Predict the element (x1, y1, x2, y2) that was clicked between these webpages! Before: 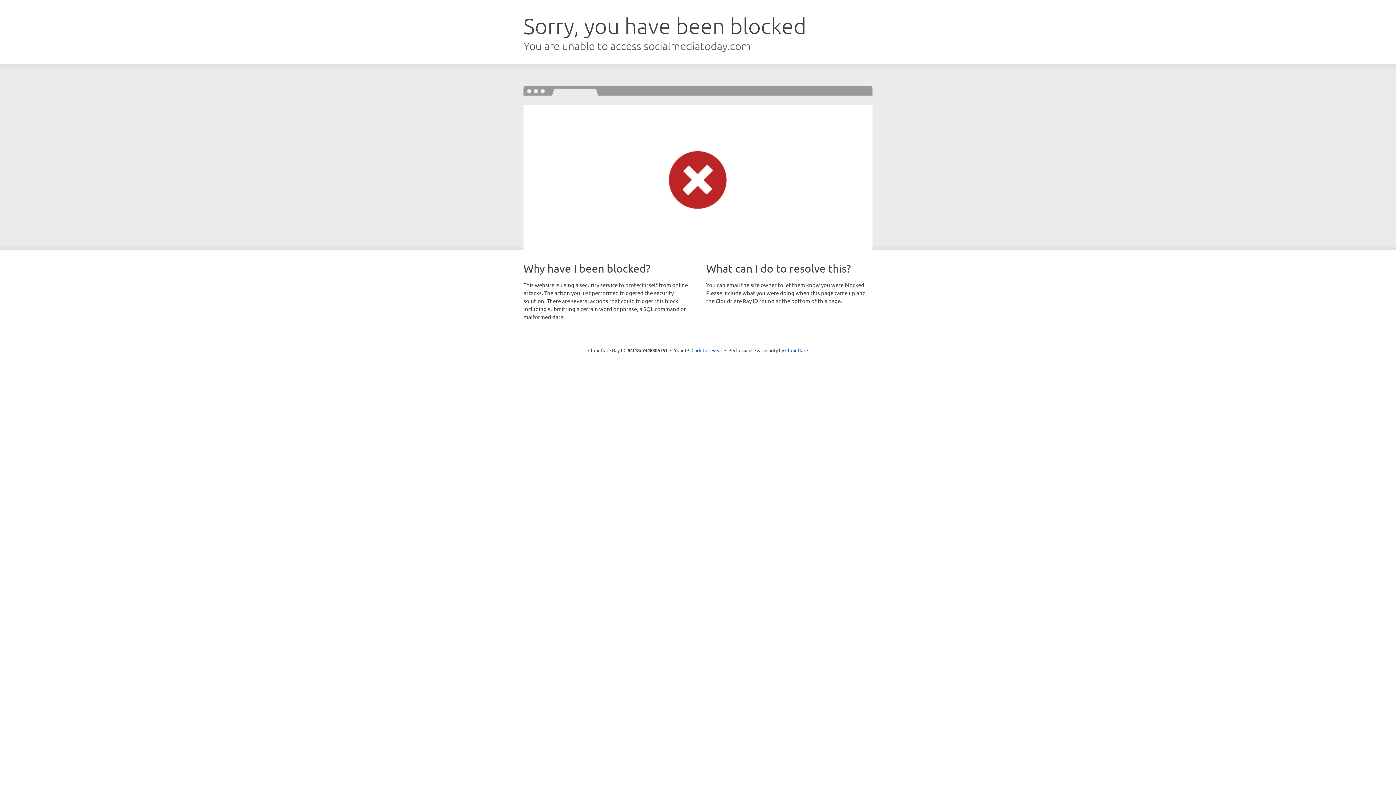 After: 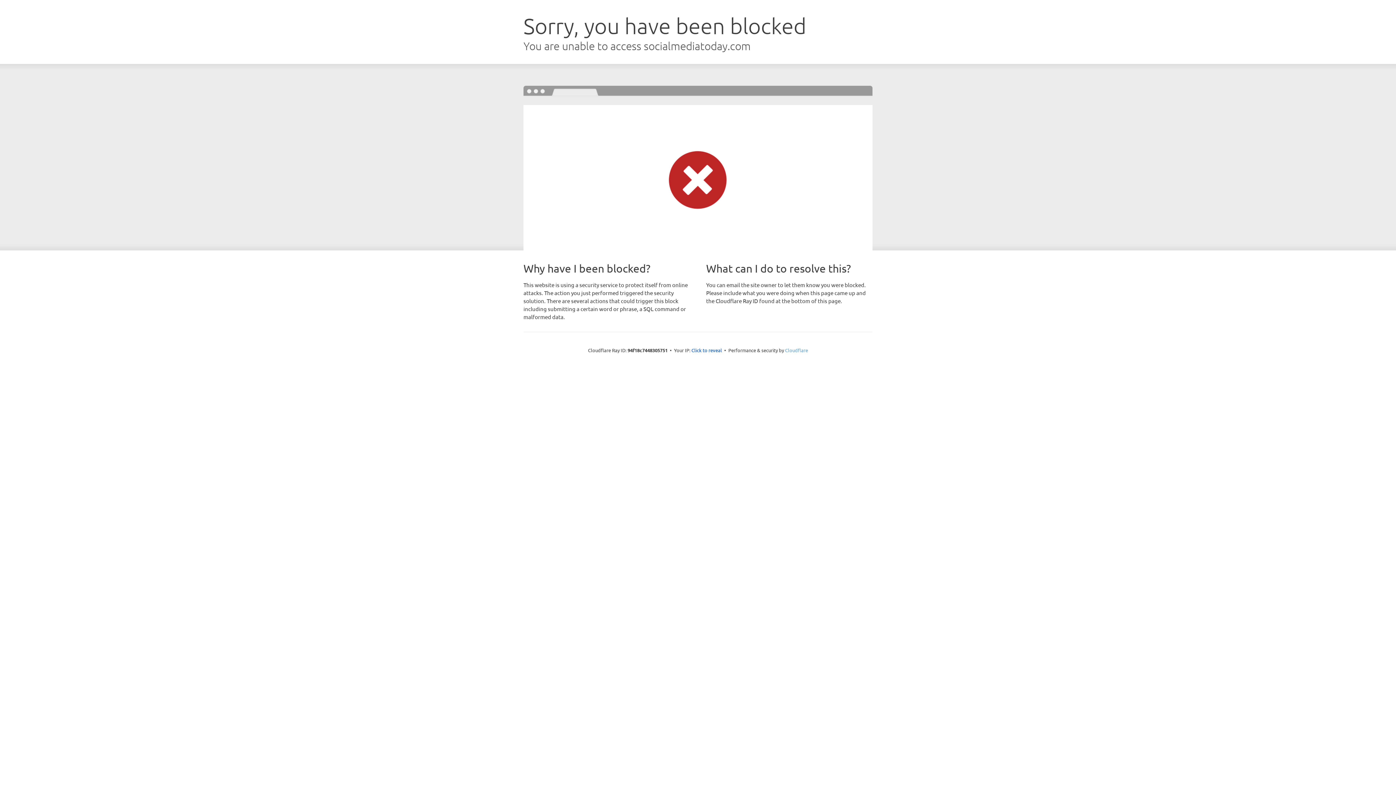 Action: label: Cloudflare bbox: (785, 347, 808, 353)